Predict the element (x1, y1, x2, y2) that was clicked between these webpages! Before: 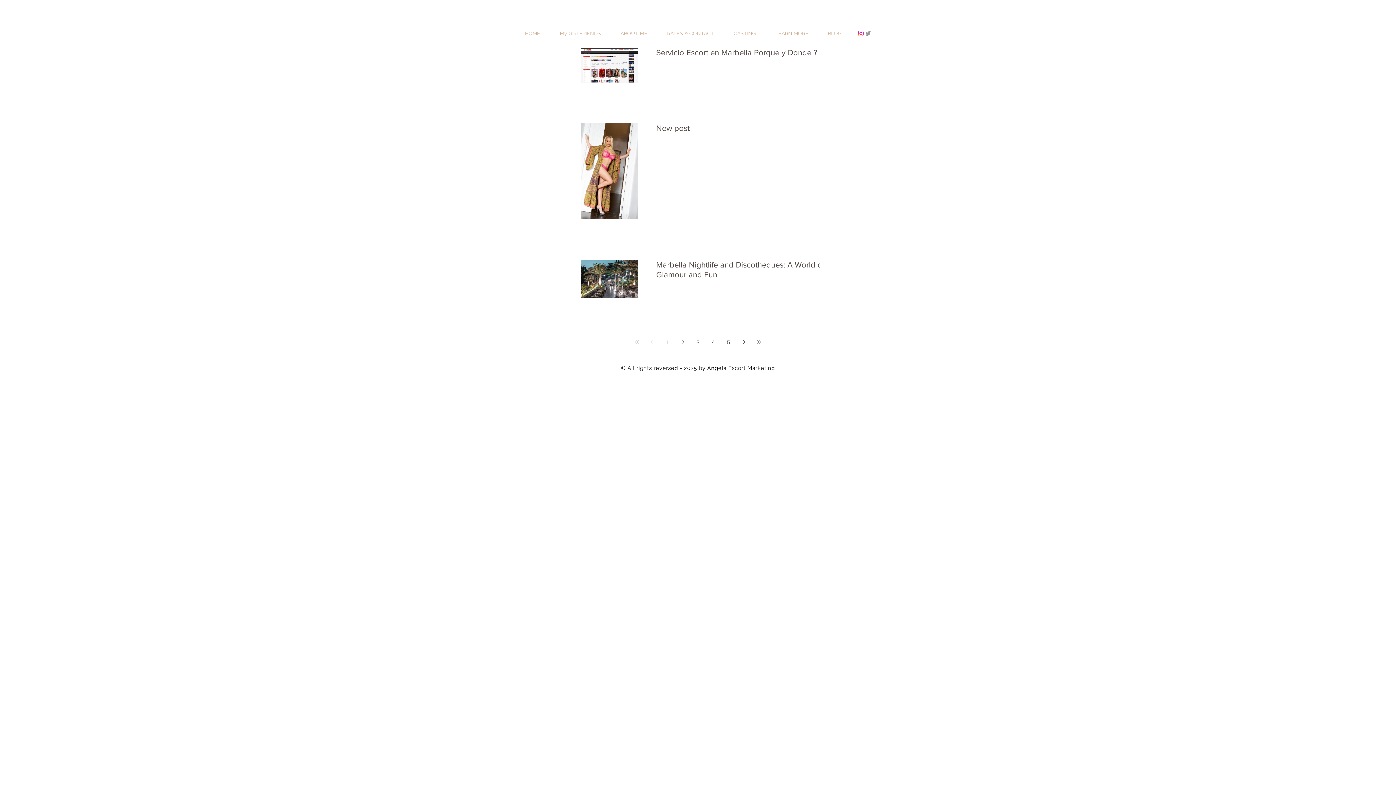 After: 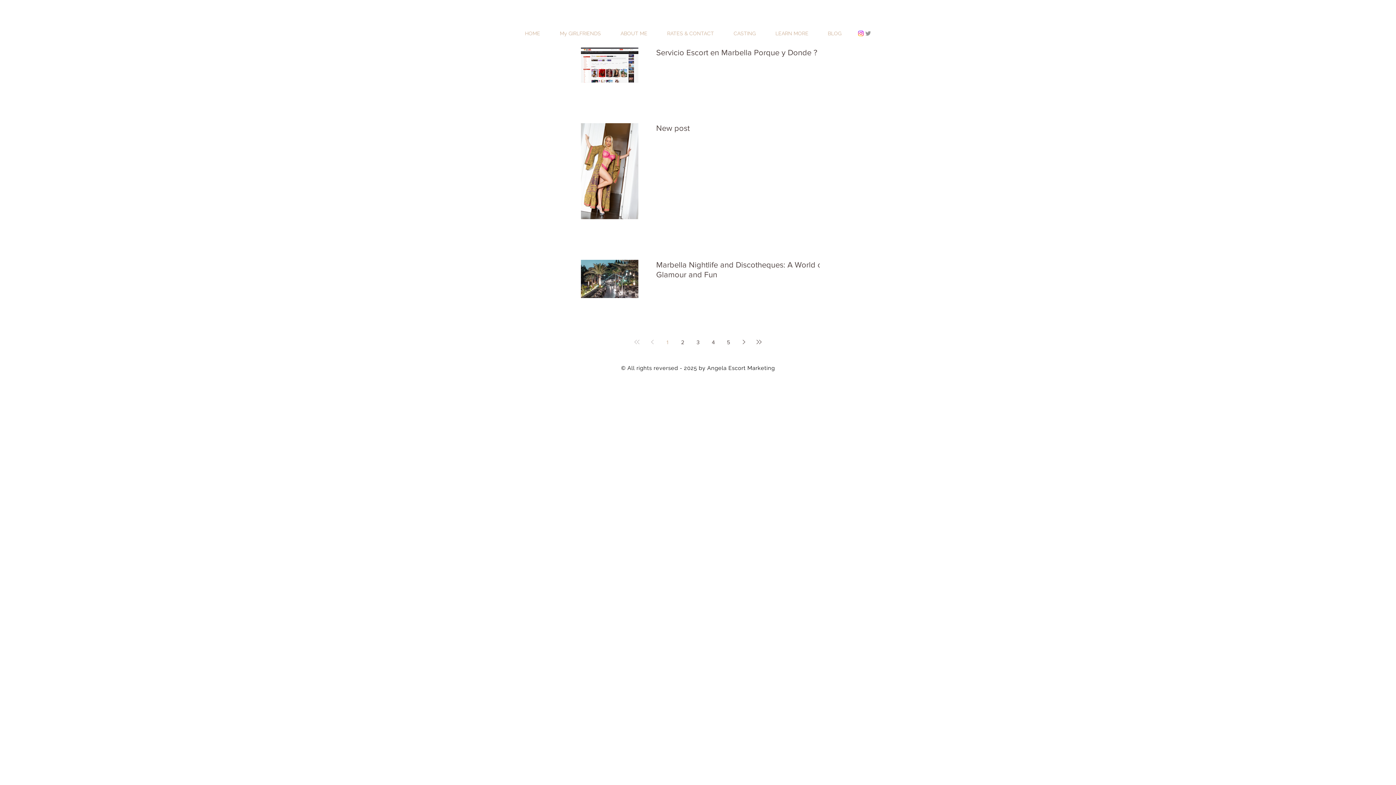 Action: bbox: (737, 335, 750, 348) label: Next page